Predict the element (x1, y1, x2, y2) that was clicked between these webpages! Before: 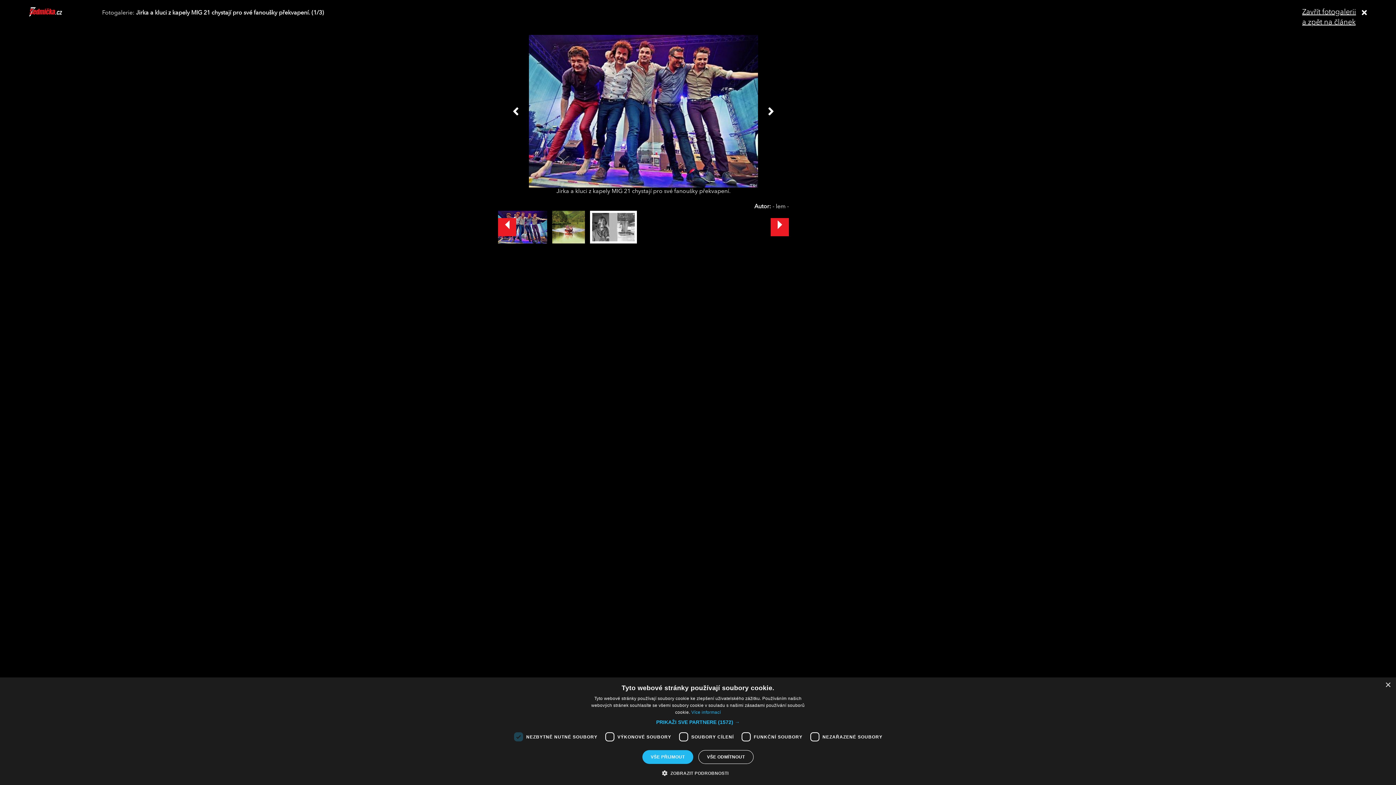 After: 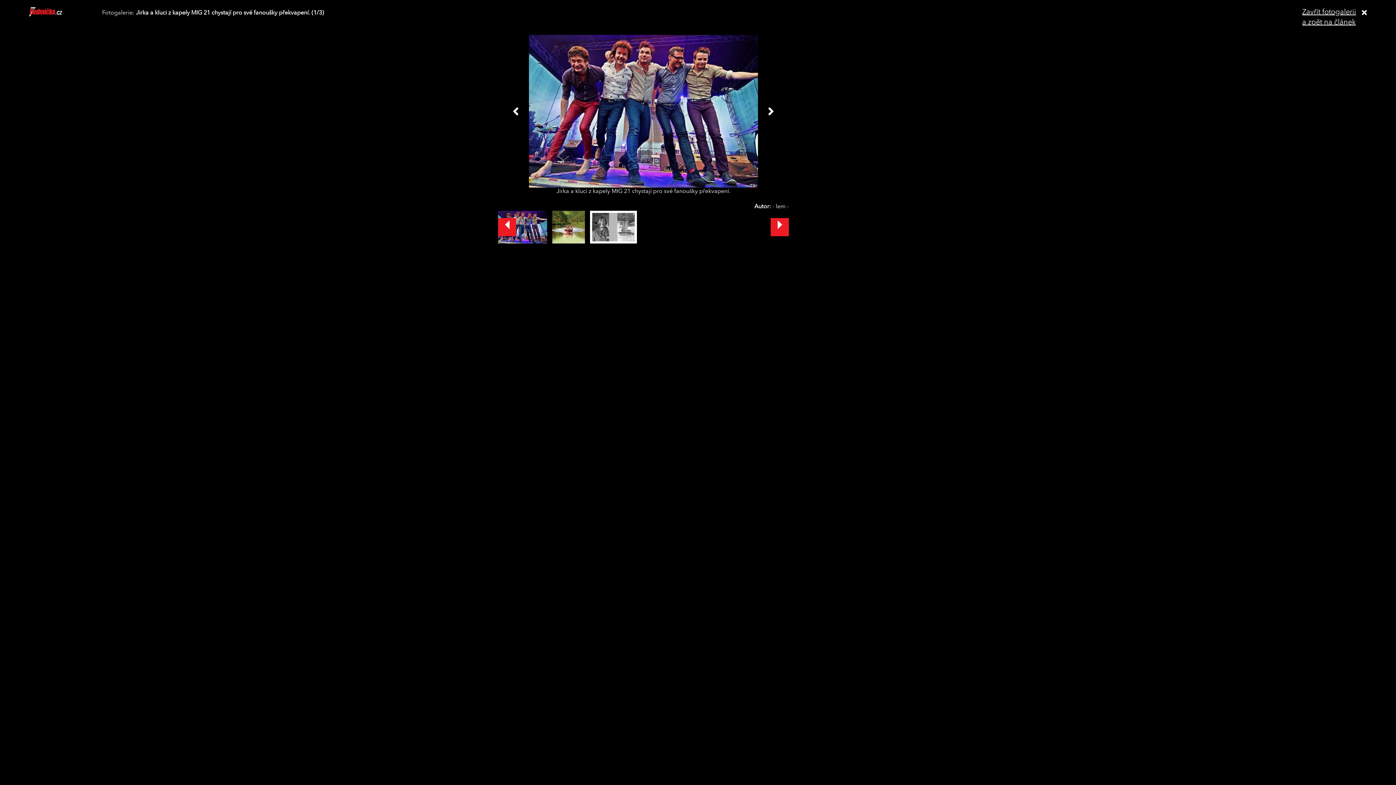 Action: label: VŠE ODMÍTNOUT bbox: (698, 750, 753, 764)